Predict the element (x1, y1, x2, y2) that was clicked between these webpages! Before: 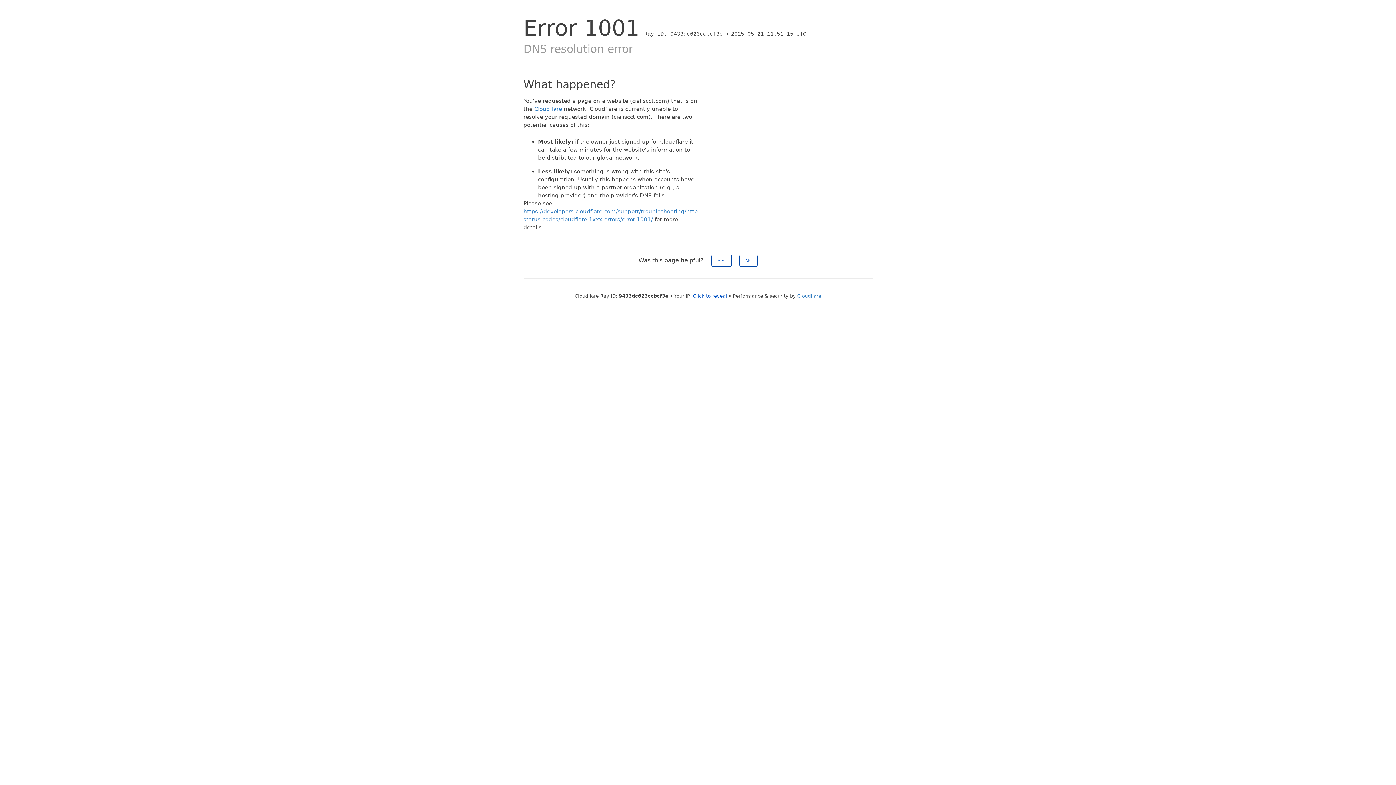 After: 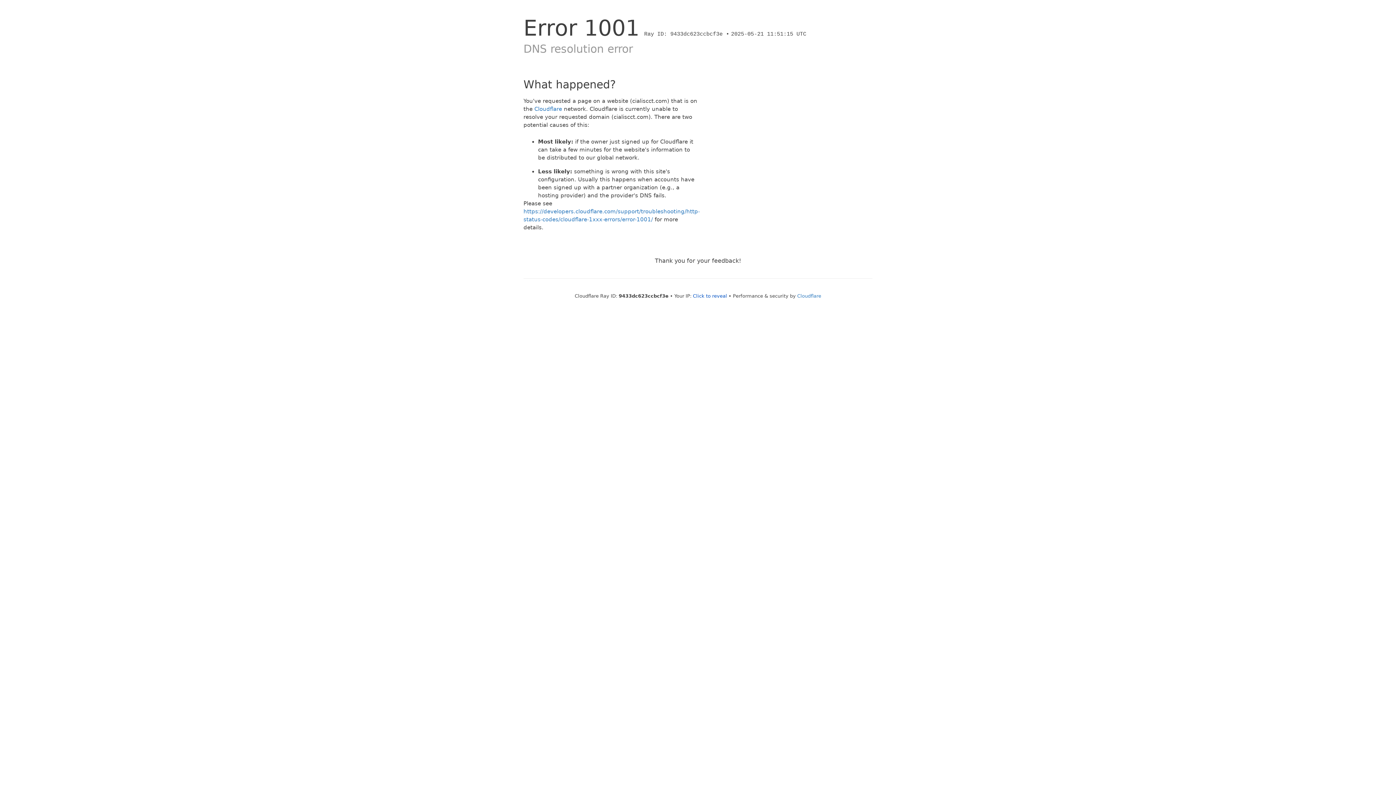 Action: label: No bbox: (739, 254, 757, 266)